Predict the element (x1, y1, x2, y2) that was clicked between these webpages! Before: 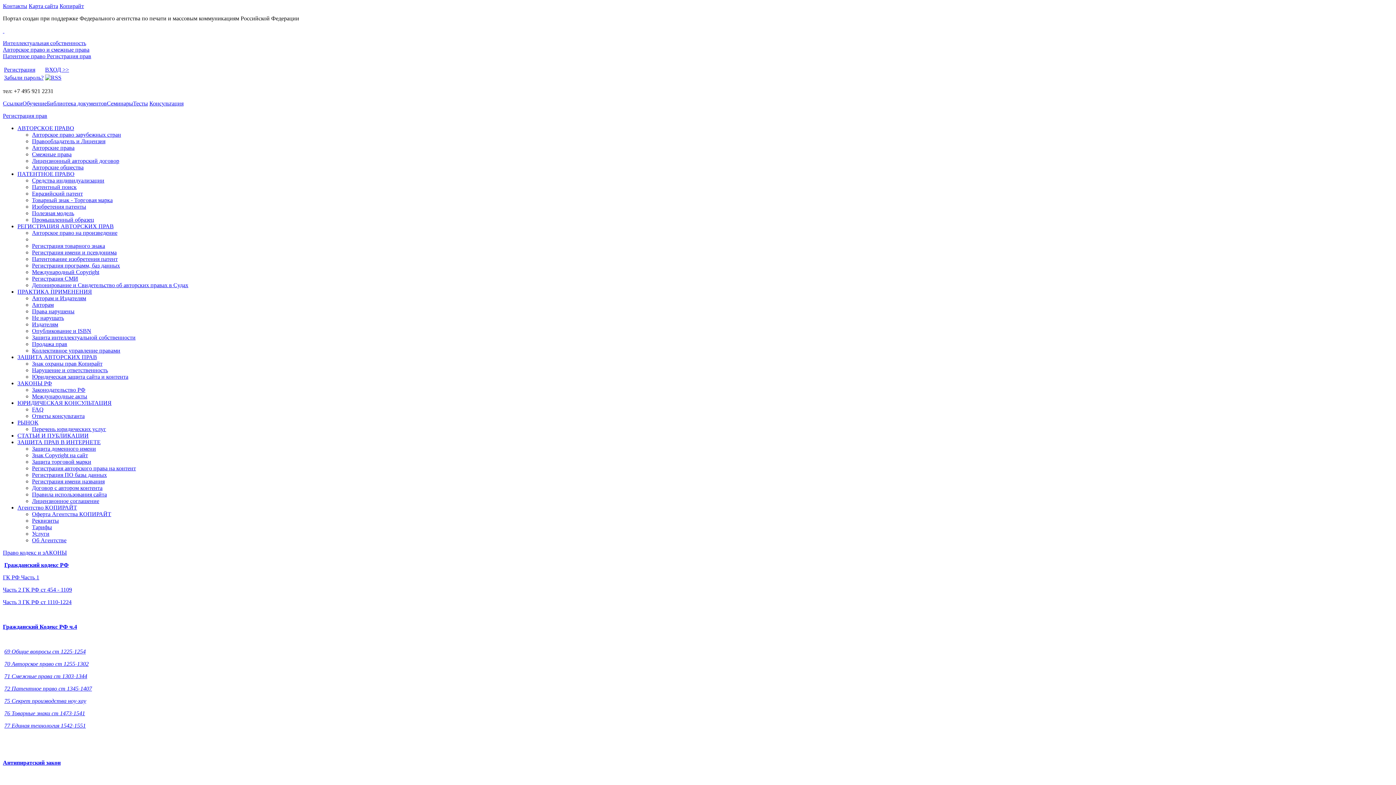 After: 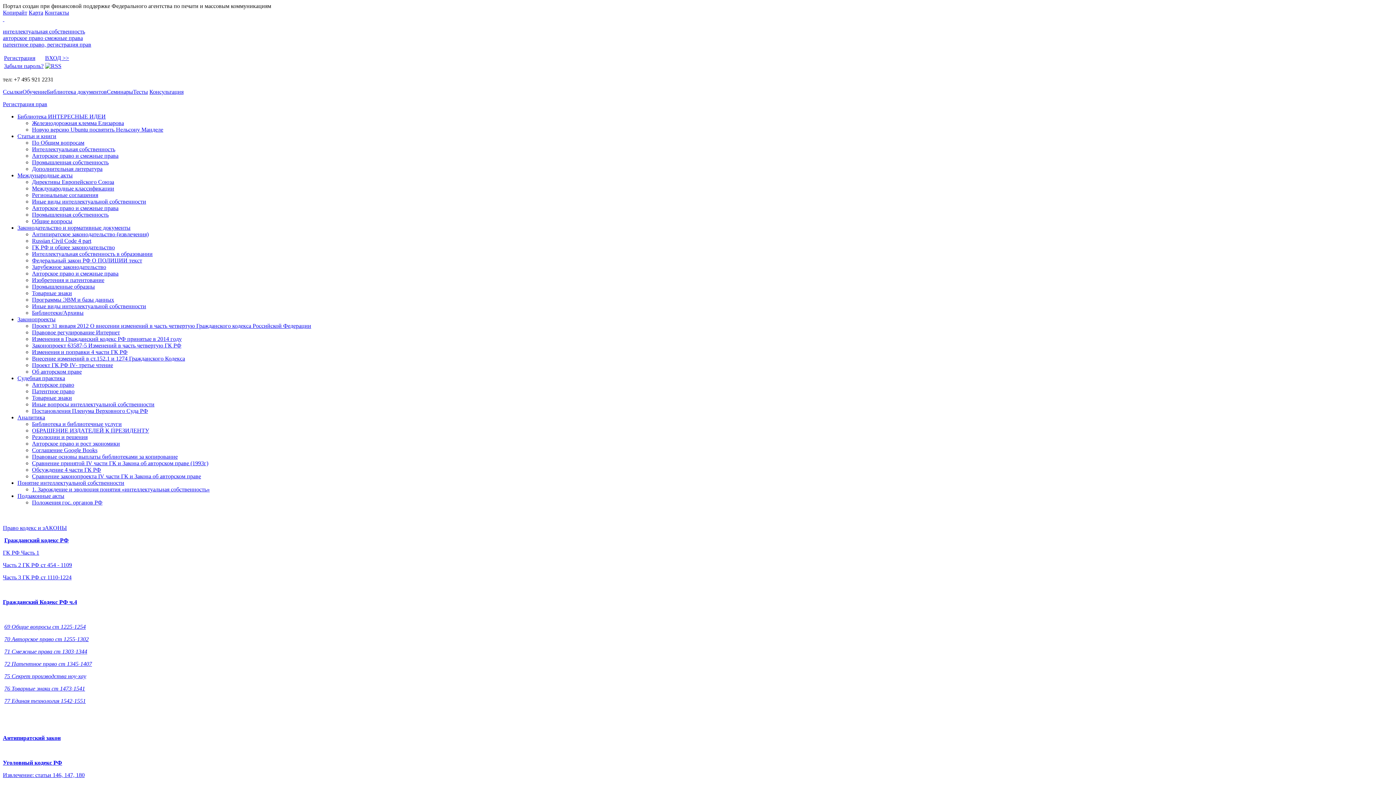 Action: bbox: (2, 760, 60, 766) label: Антипиратский закон